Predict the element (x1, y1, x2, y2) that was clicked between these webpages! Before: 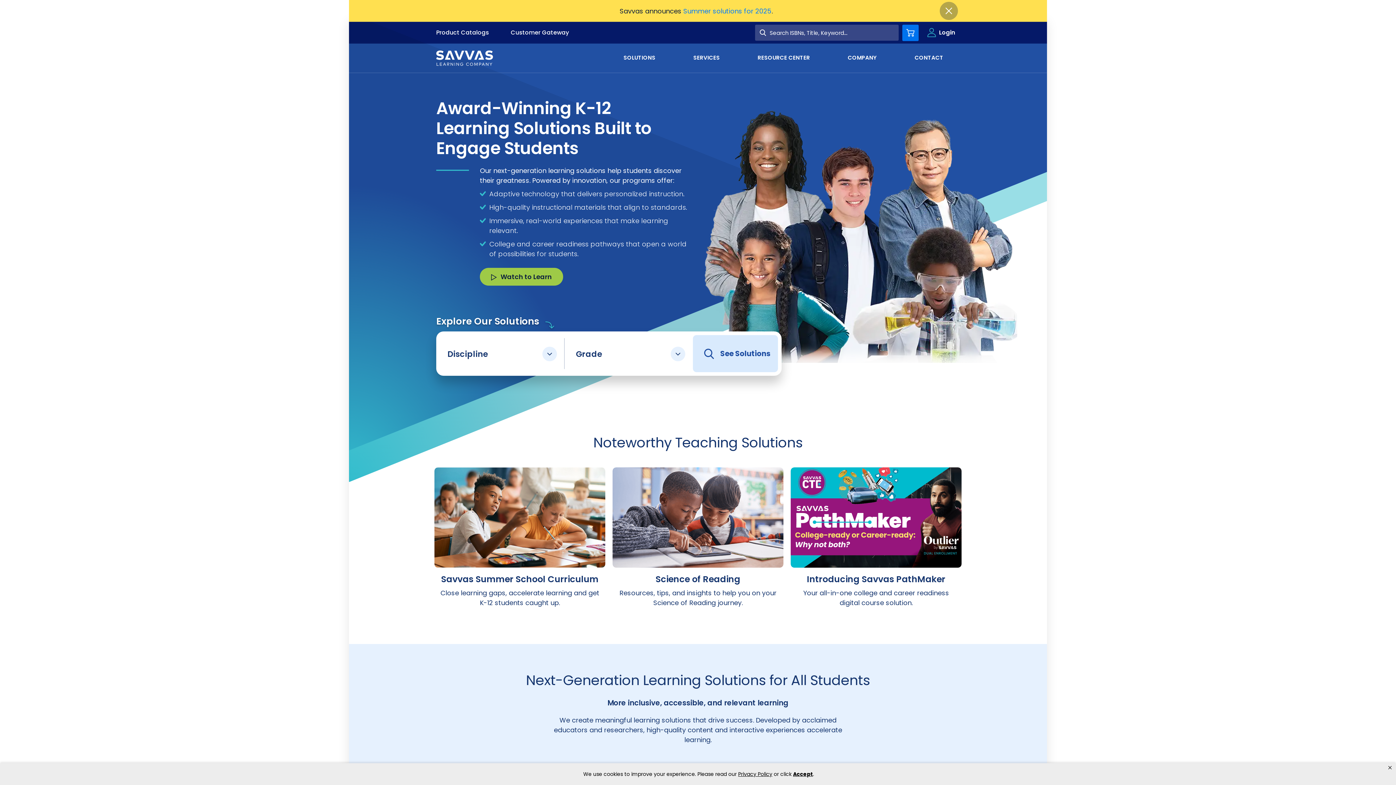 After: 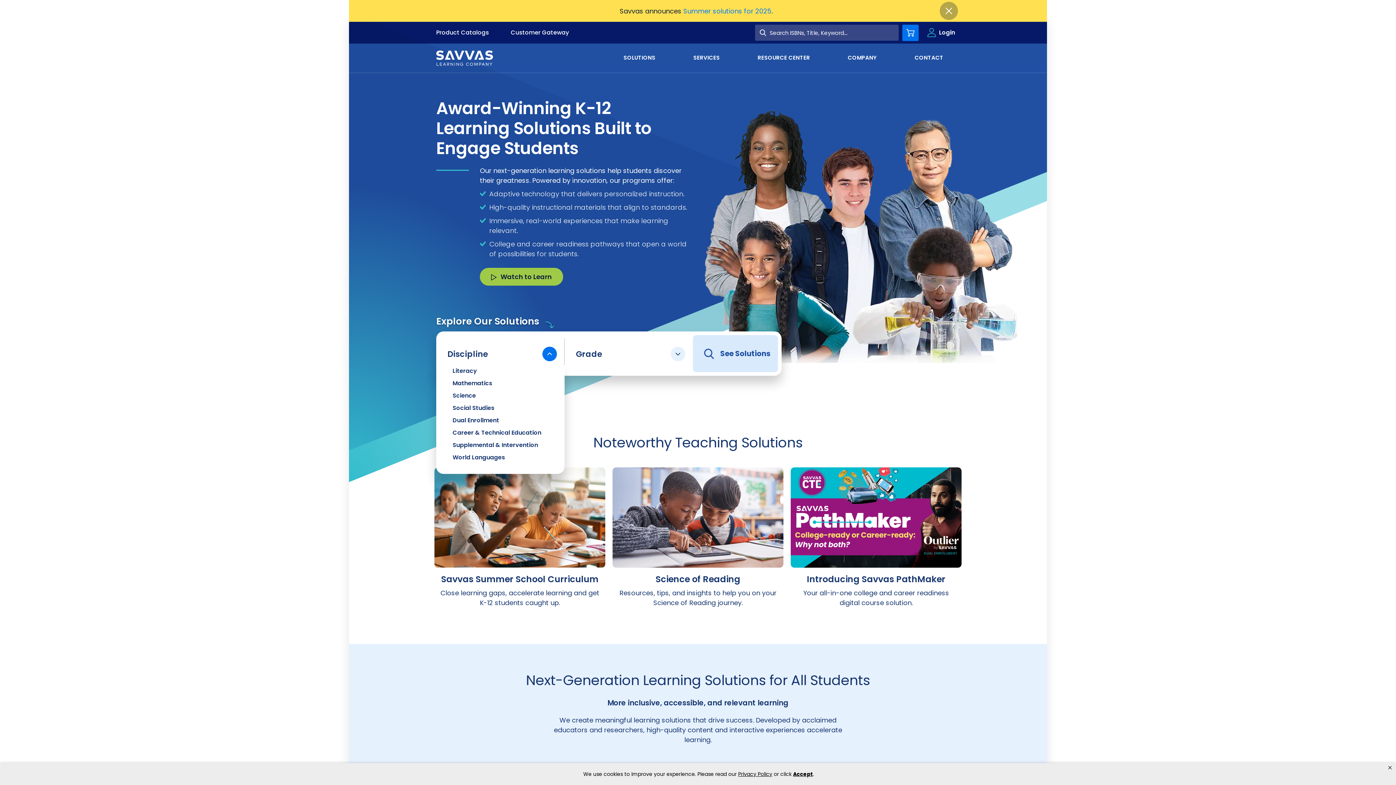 Action: bbox: (436, 335, 564, 372) label: Discipline